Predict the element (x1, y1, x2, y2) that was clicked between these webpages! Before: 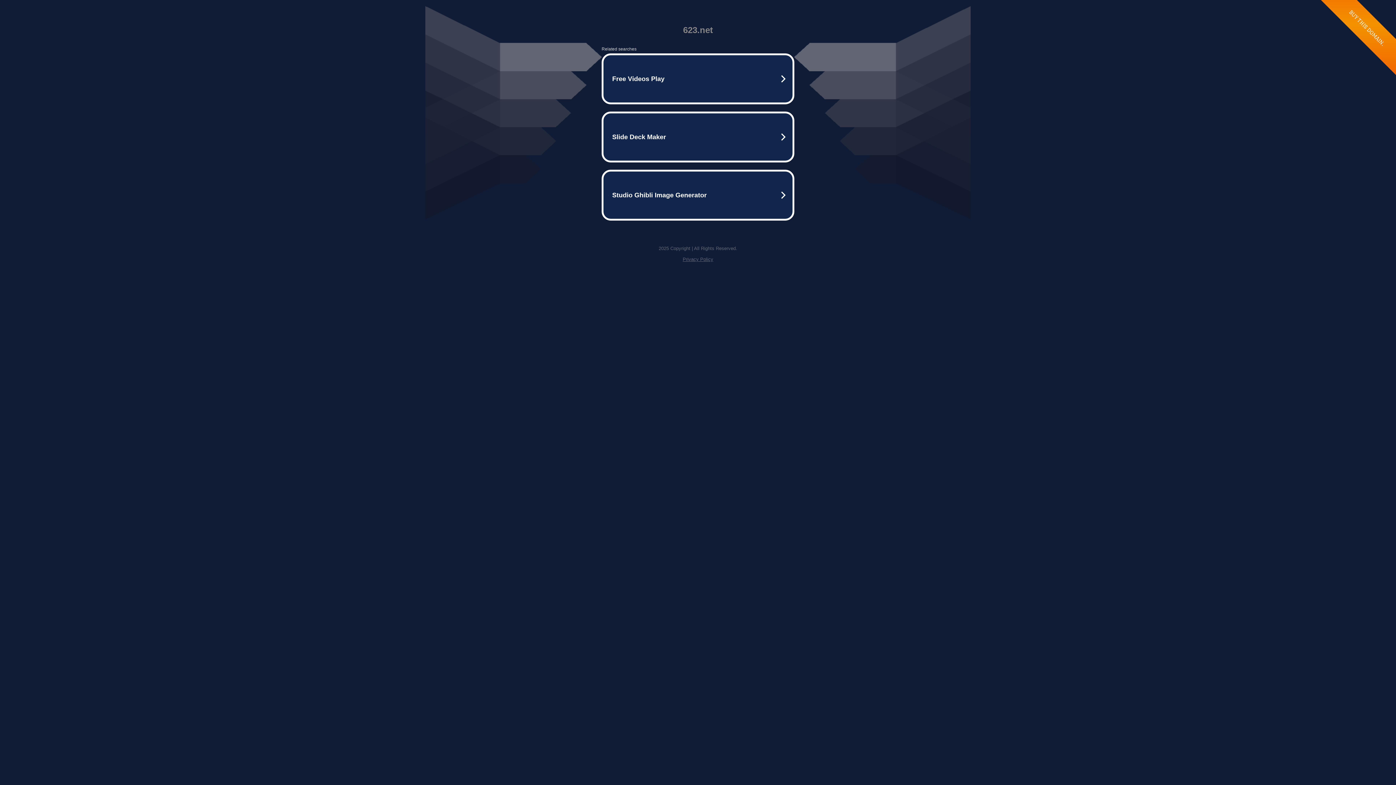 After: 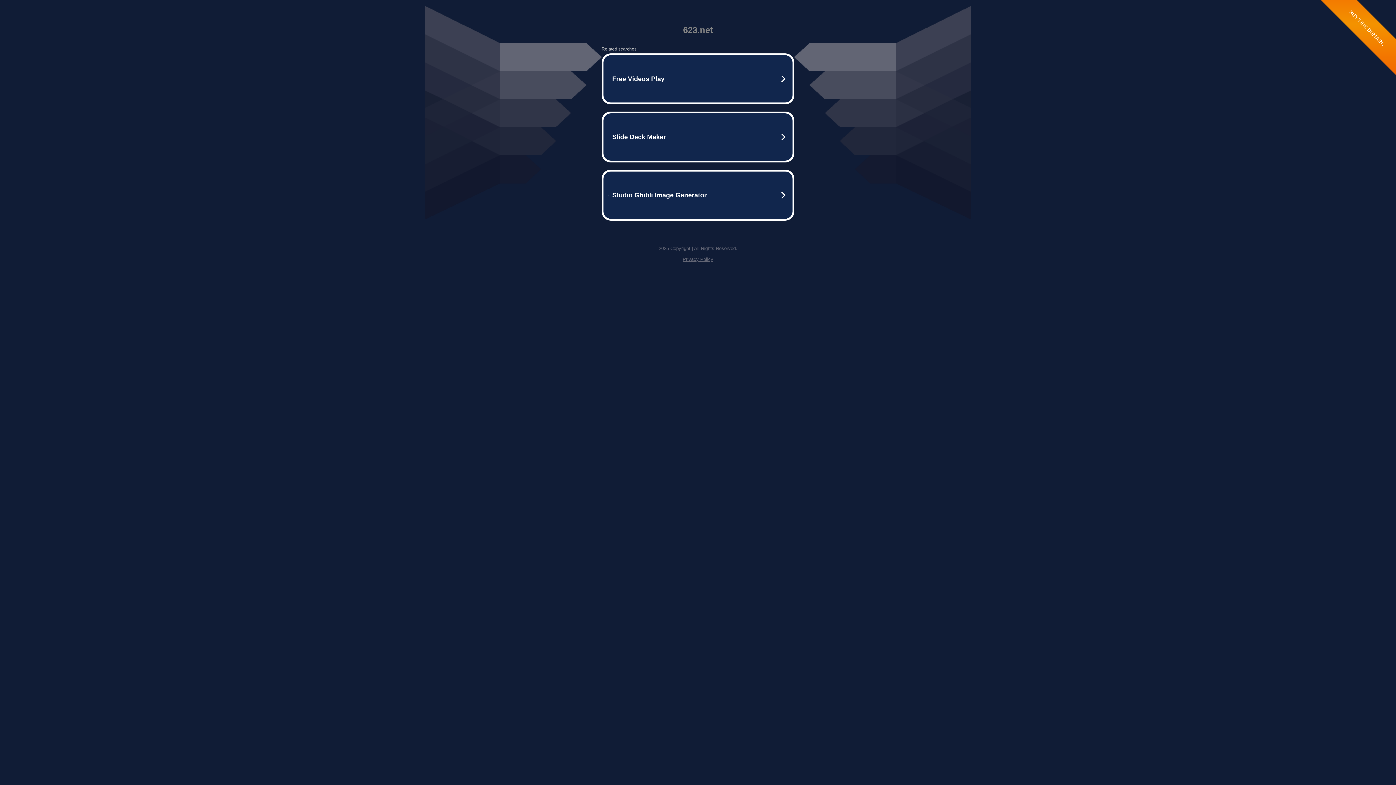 Action: label: Privacy Policy bbox: (682, 256, 713, 262)